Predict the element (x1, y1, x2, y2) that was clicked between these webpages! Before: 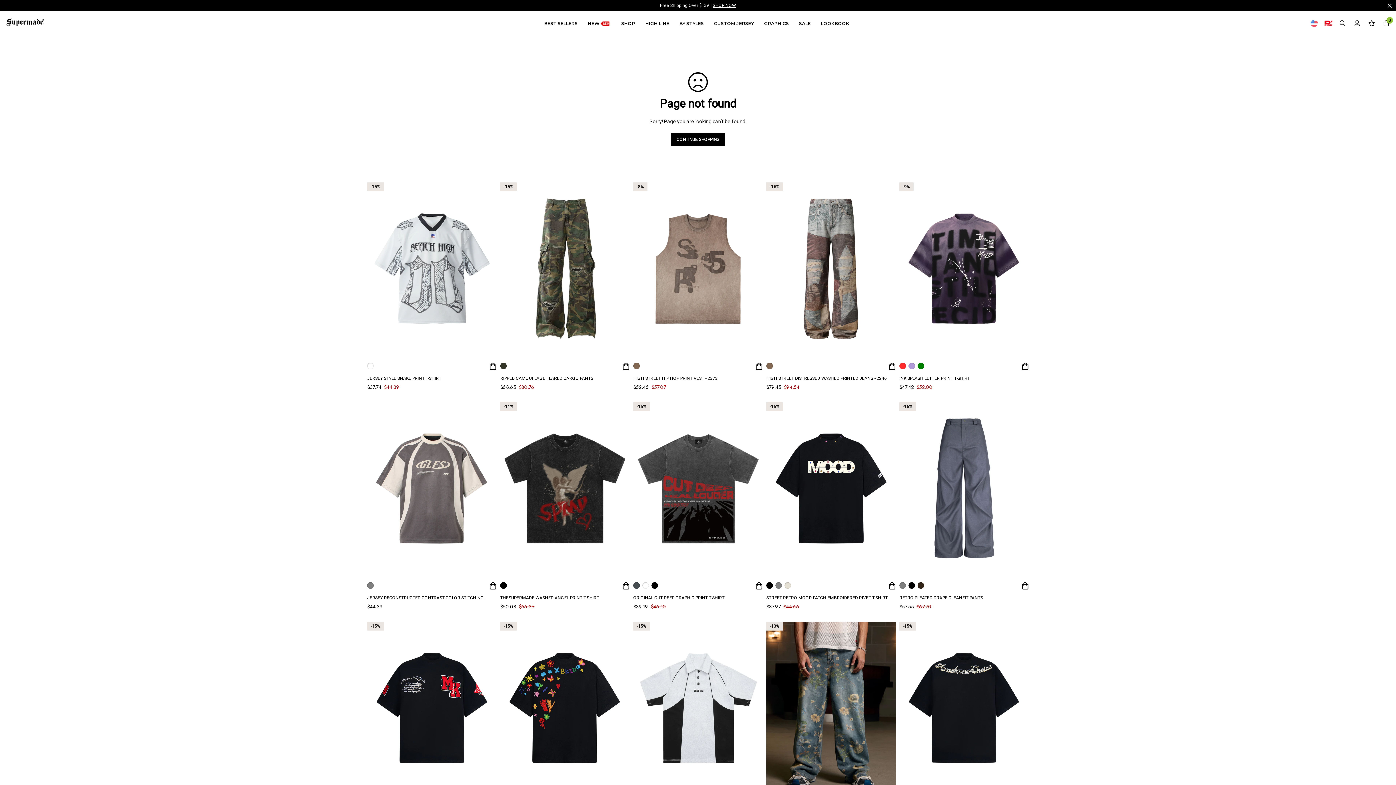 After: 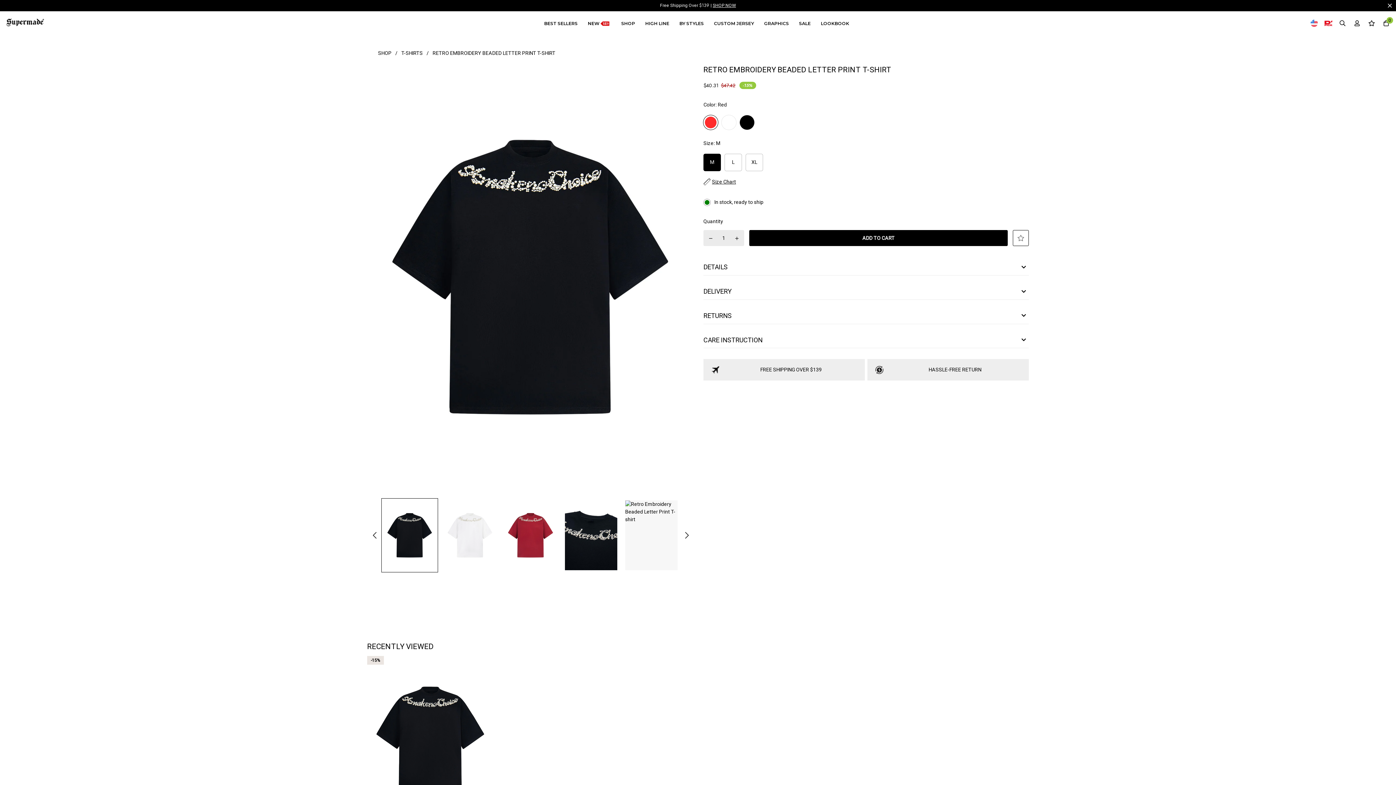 Action: bbox: (899, 622, 1029, 794)